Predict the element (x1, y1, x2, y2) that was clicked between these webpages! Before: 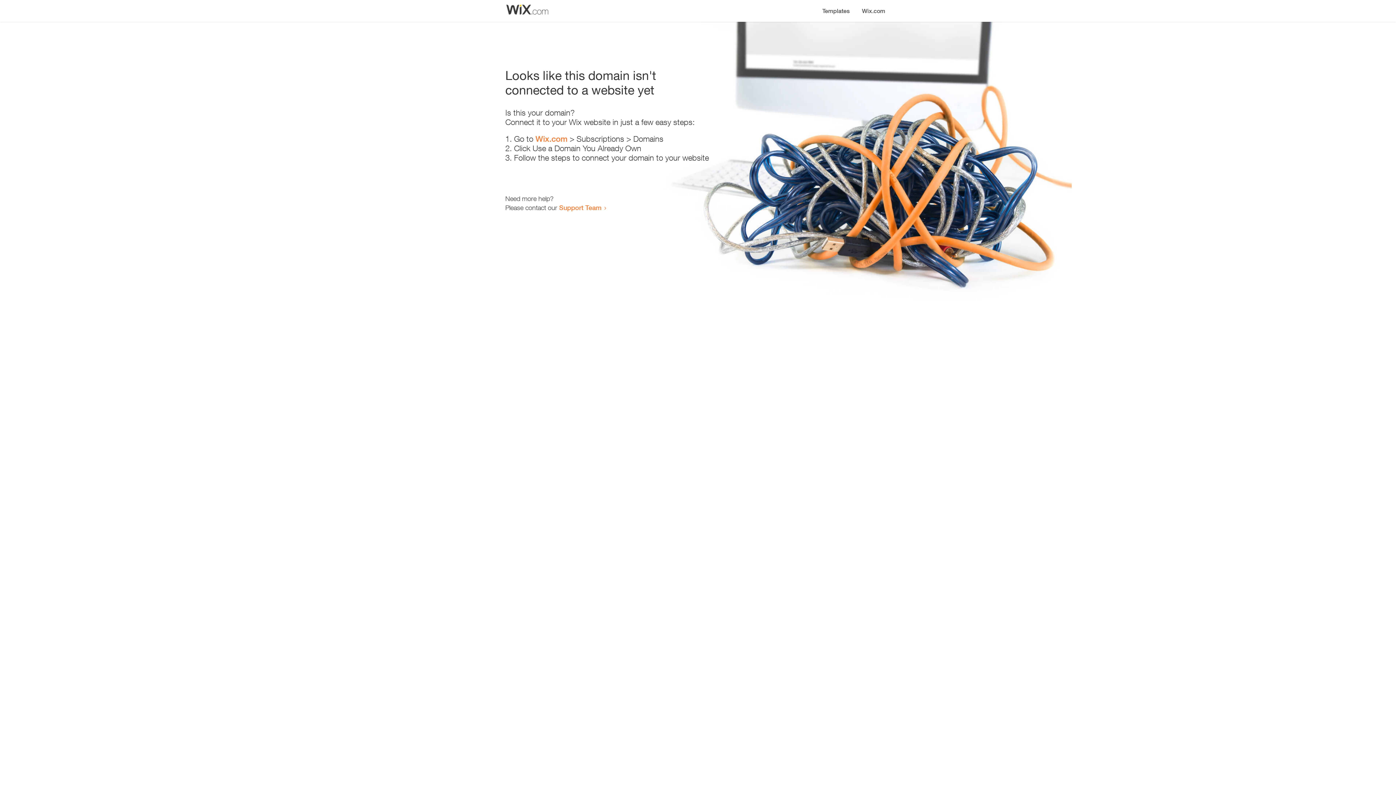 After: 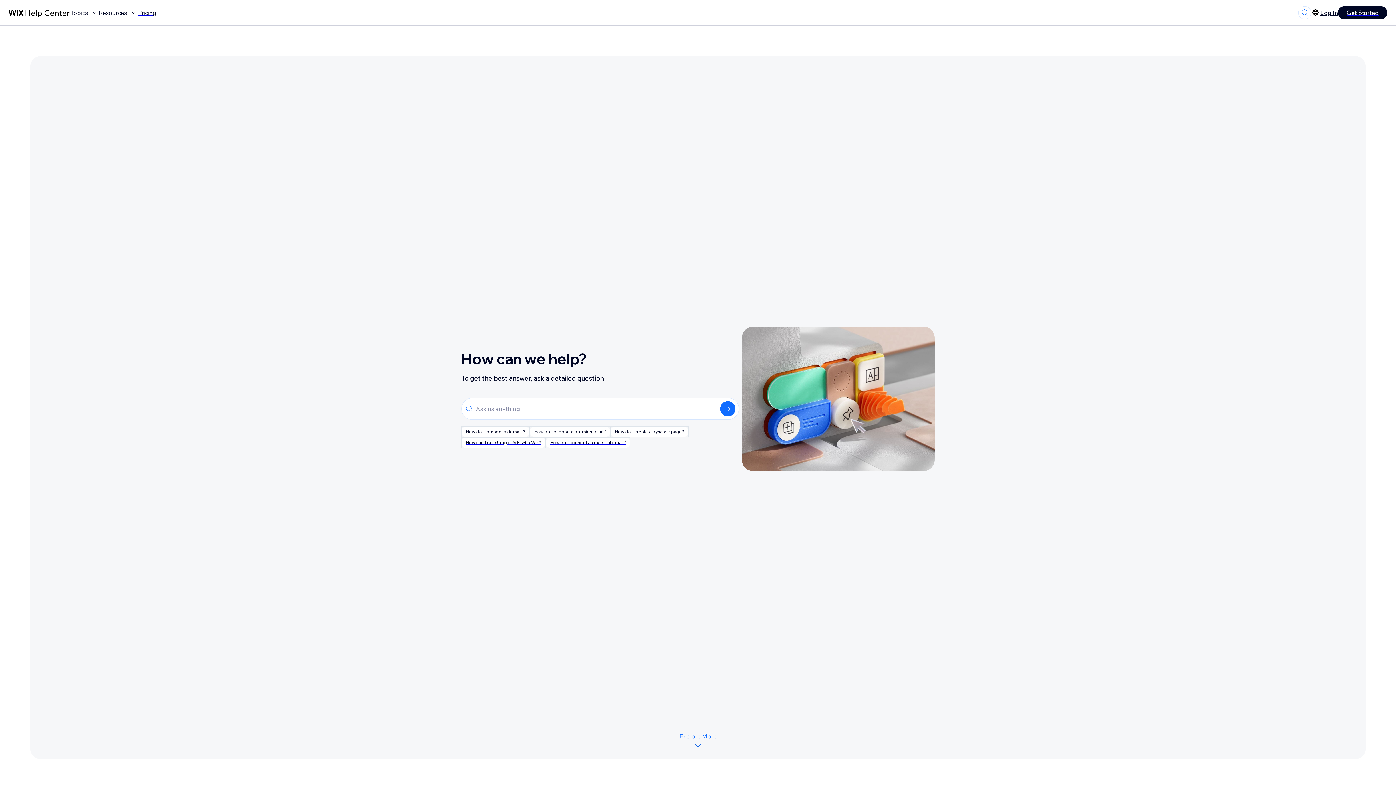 Action: label: Support Team bbox: (559, 203, 601, 211)